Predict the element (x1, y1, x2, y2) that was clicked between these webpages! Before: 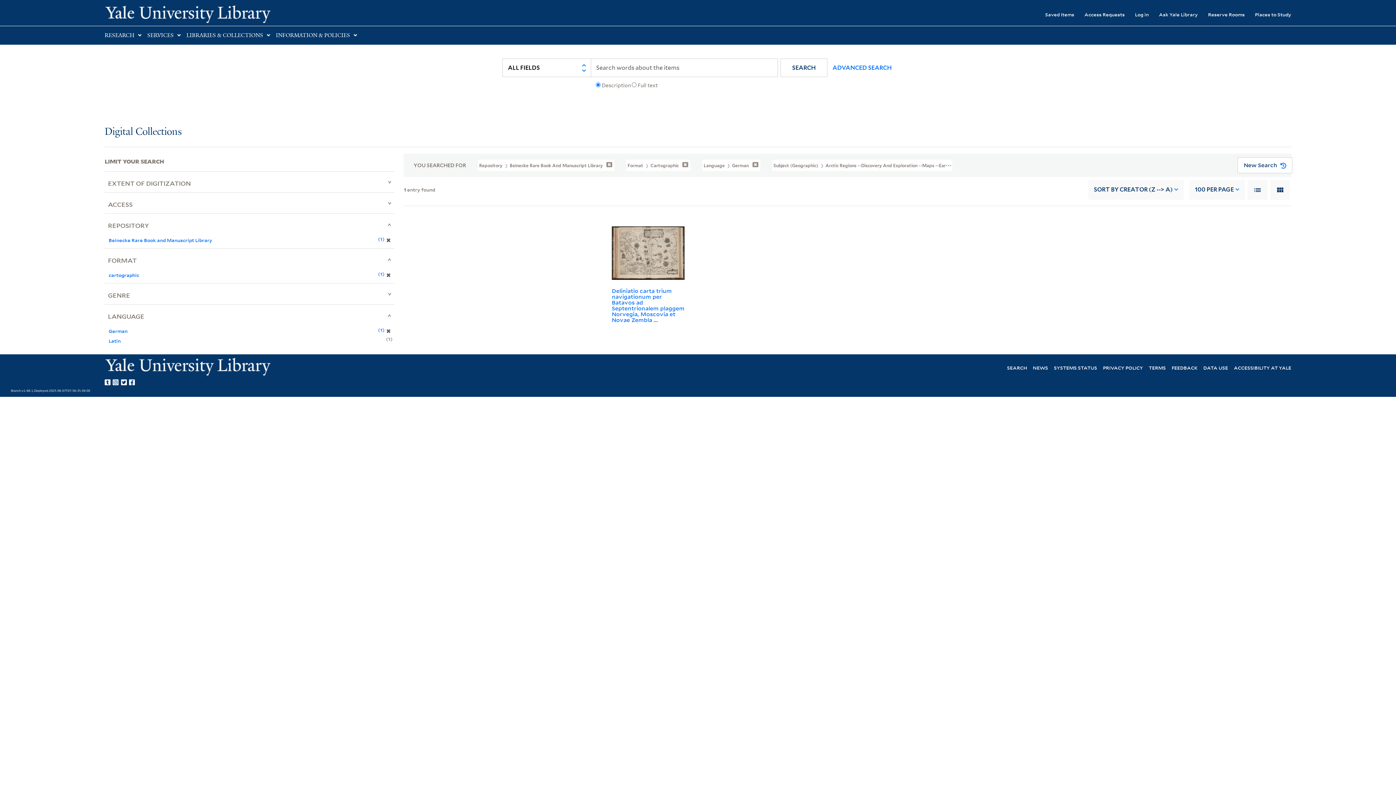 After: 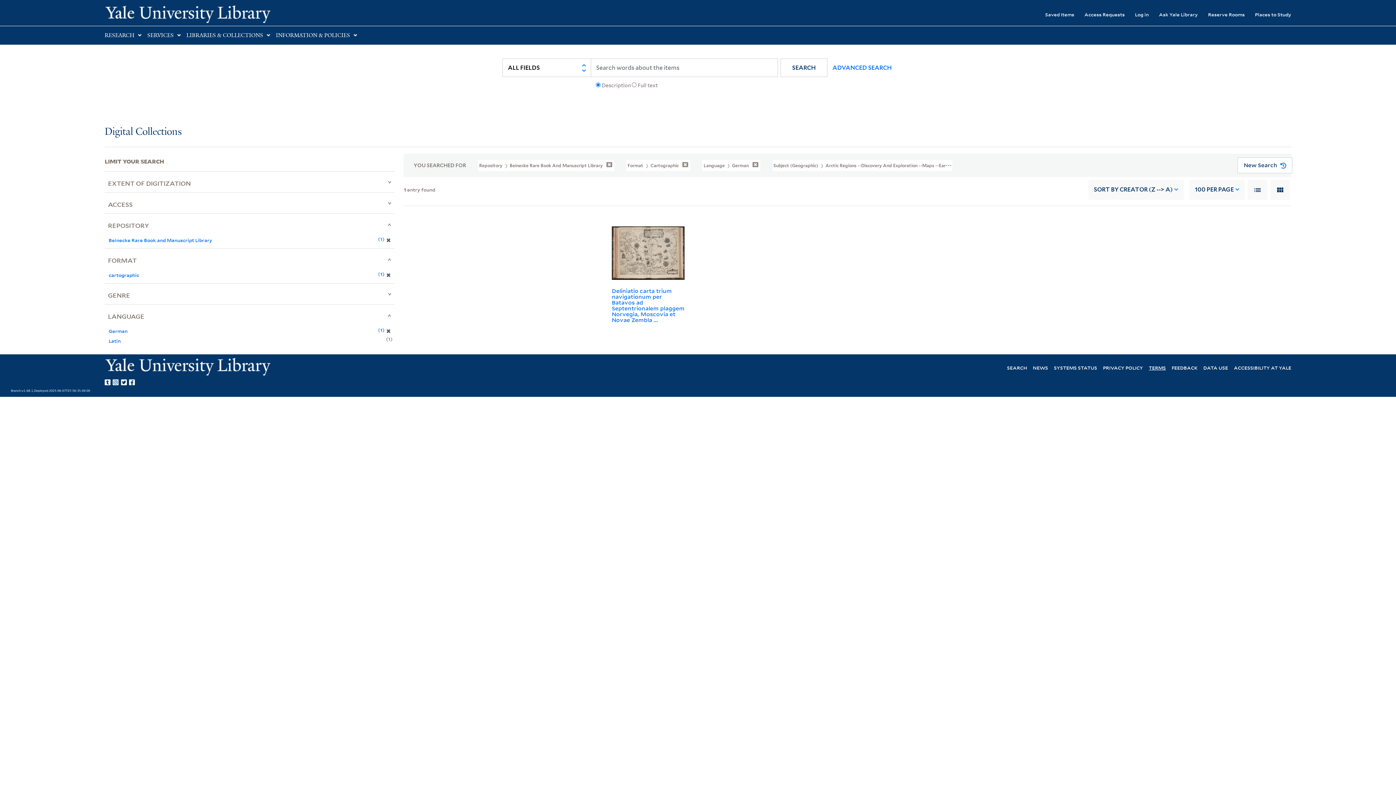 Action: label: TERMS bbox: (1149, 364, 1166, 371)